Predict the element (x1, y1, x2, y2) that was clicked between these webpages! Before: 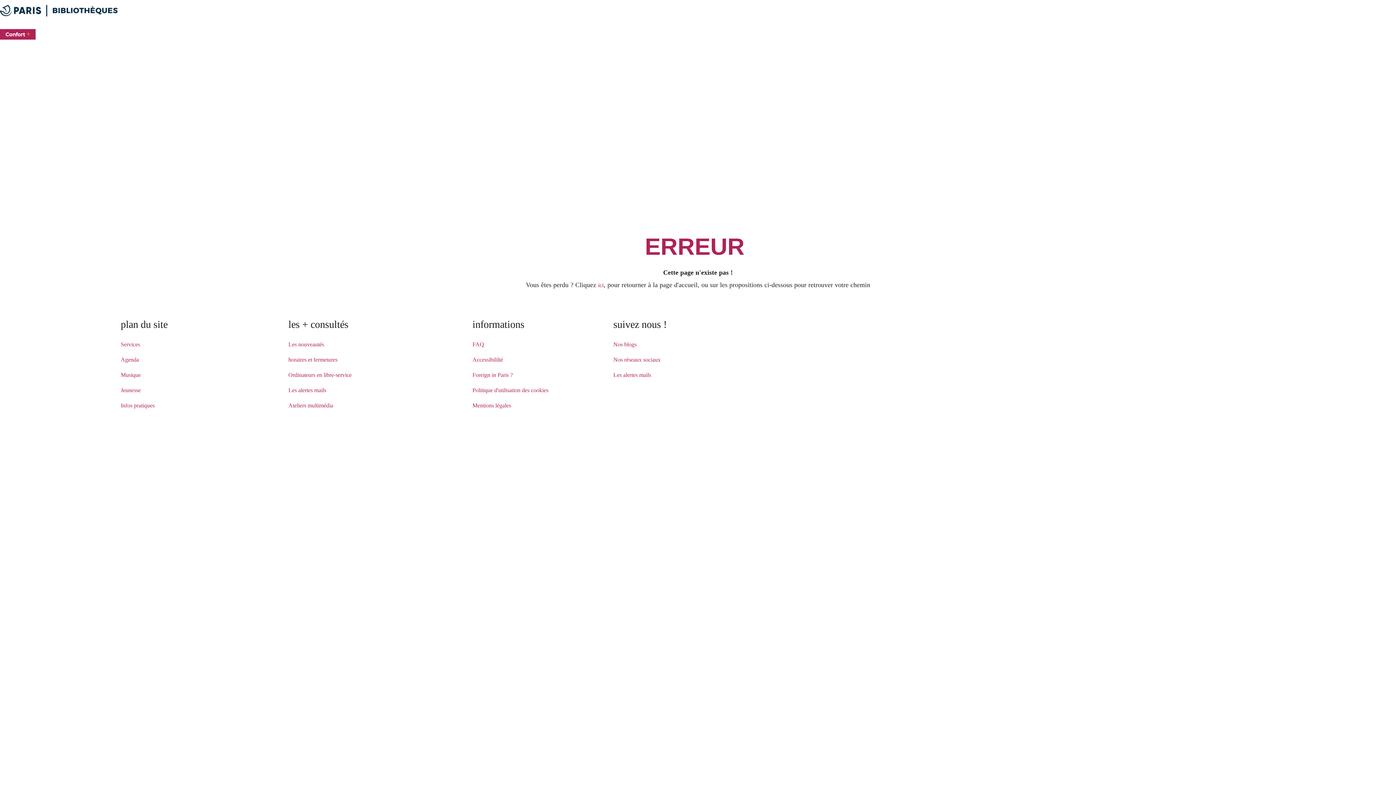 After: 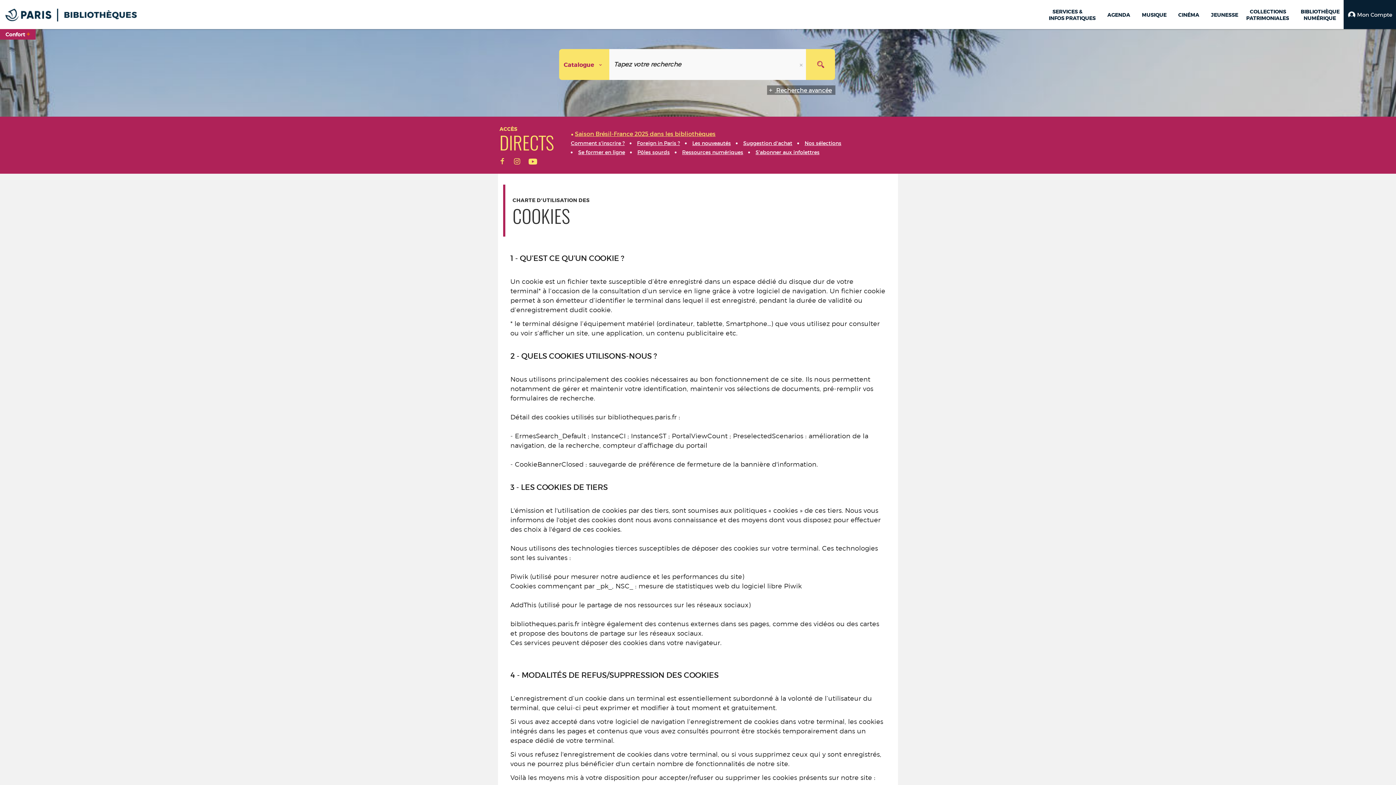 Action: bbox: (472, 387, 548, 393) label: Politique d'utilisation des cookies